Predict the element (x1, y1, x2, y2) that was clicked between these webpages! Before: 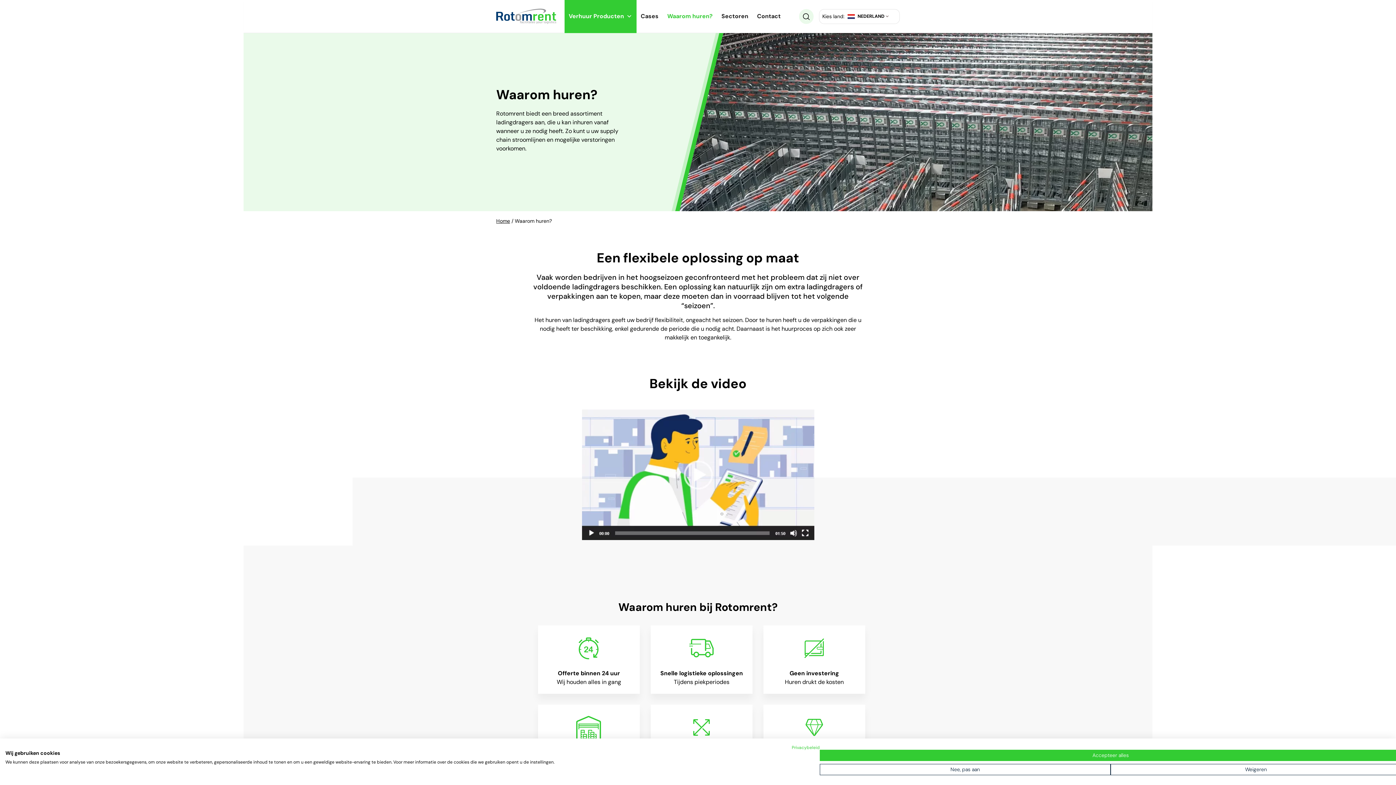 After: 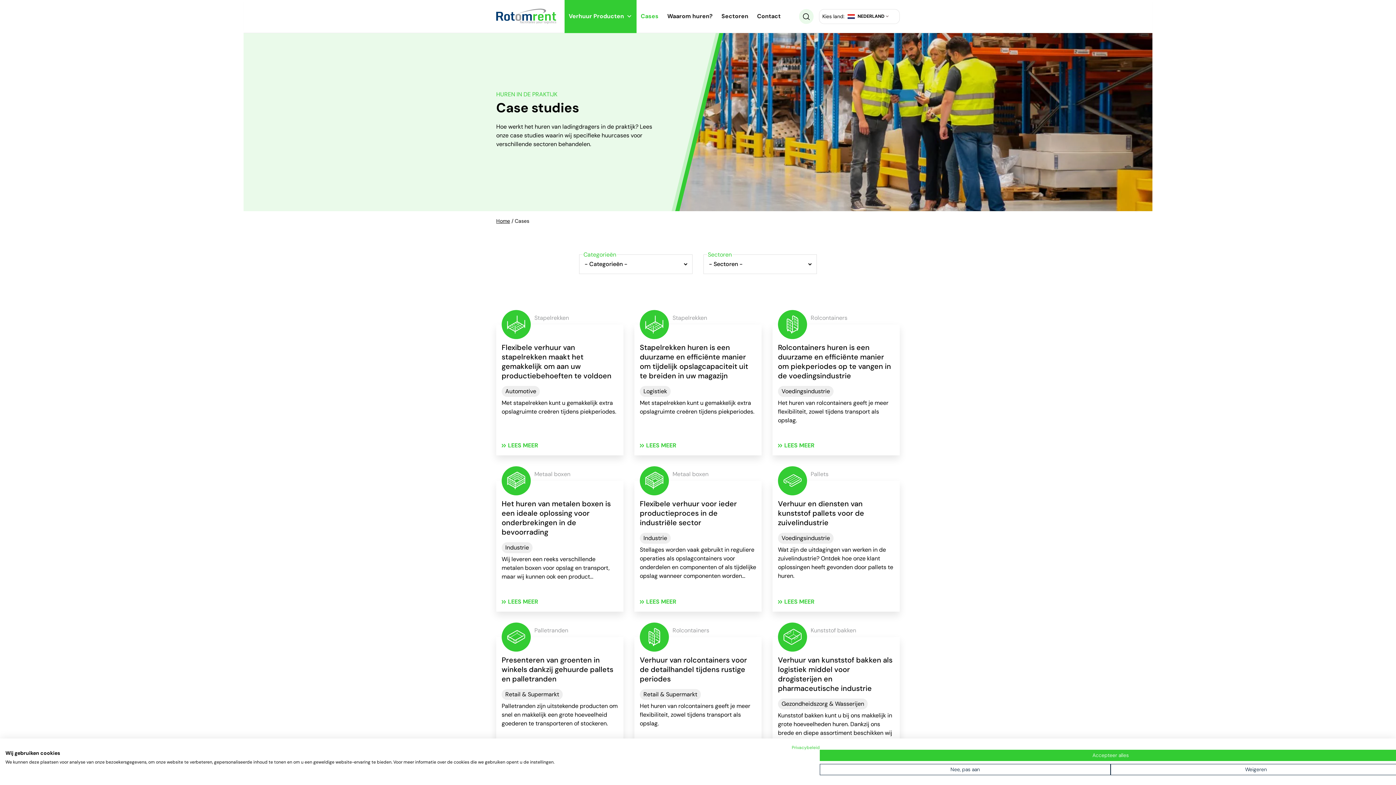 Action: label: Cases bbox: (636, 0, 663, 32)